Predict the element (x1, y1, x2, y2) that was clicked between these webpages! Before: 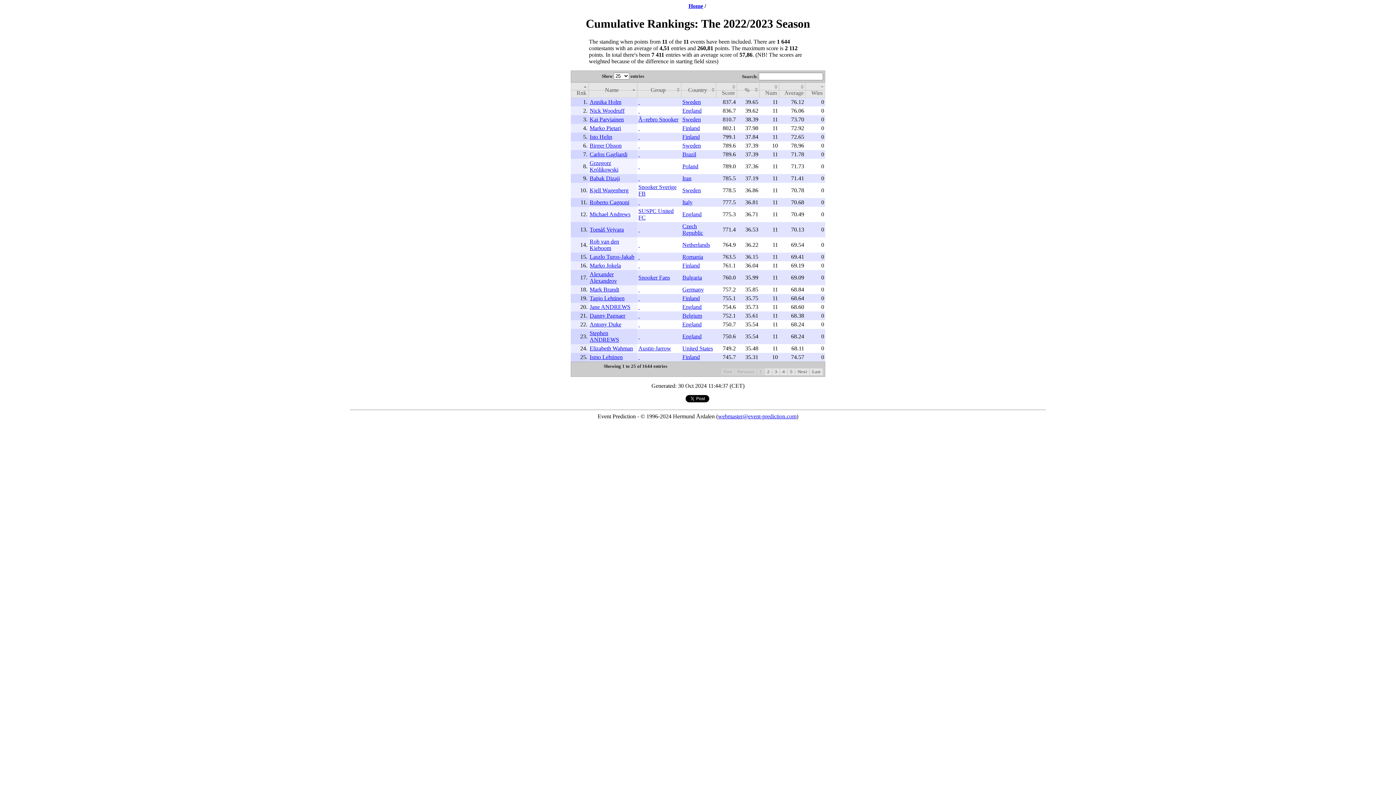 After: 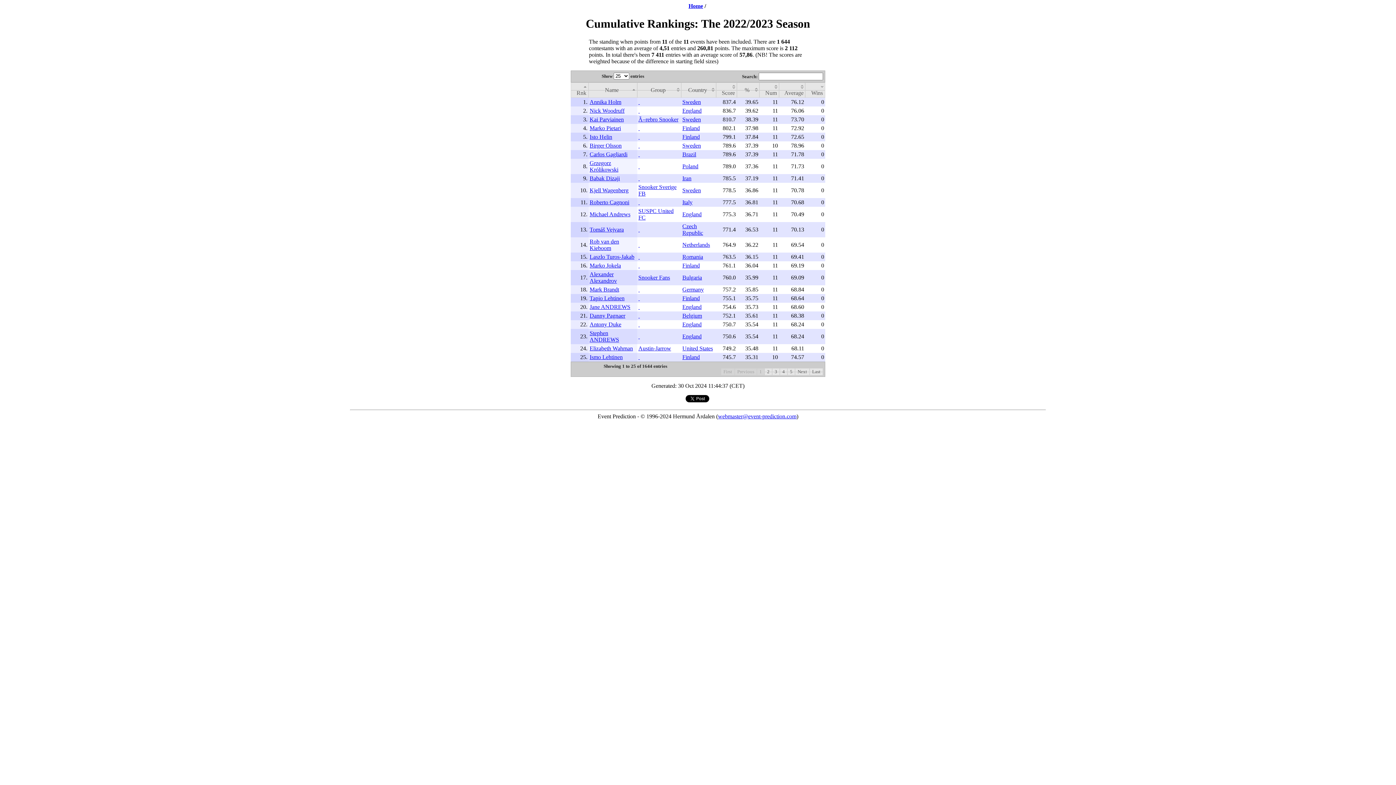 Action: label: Sweden bbox: (682, 116, 701, 122)